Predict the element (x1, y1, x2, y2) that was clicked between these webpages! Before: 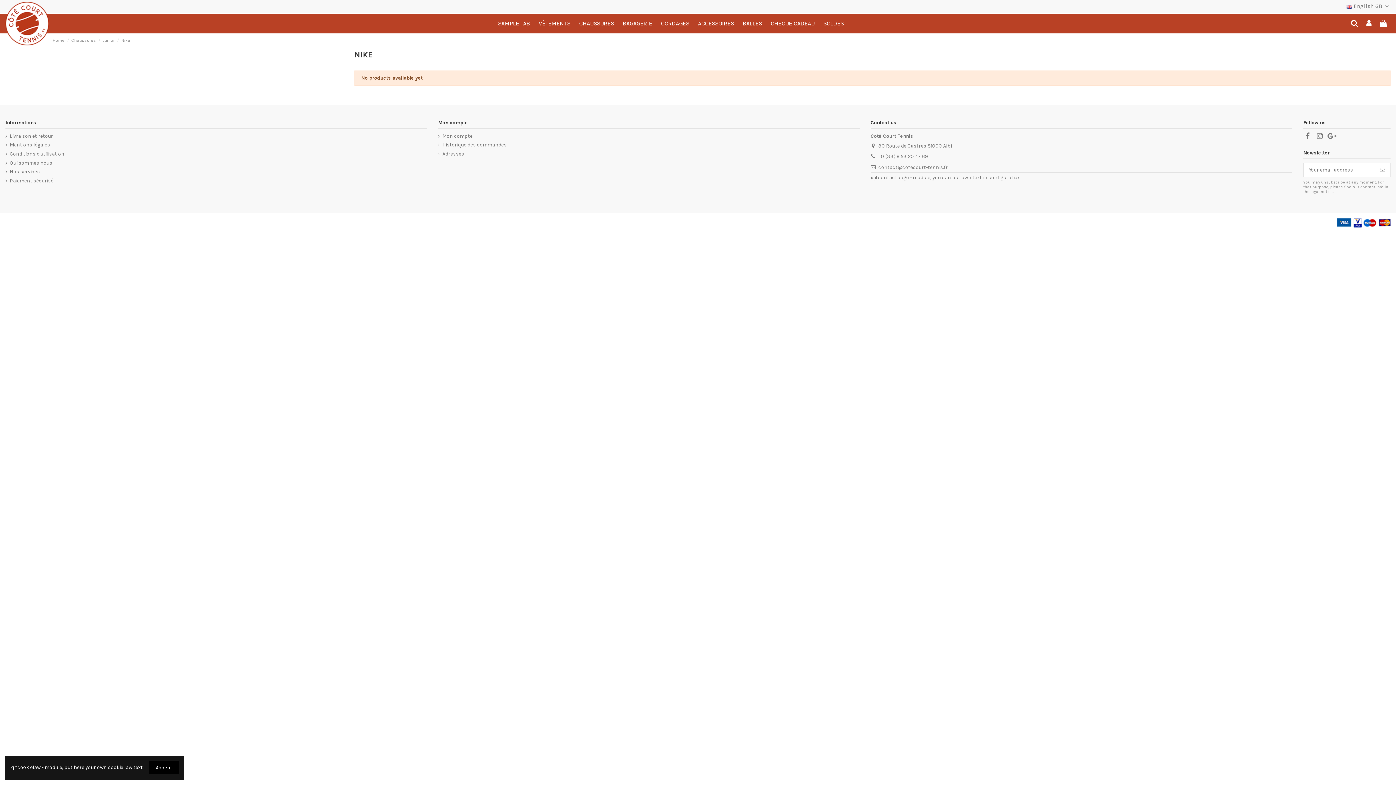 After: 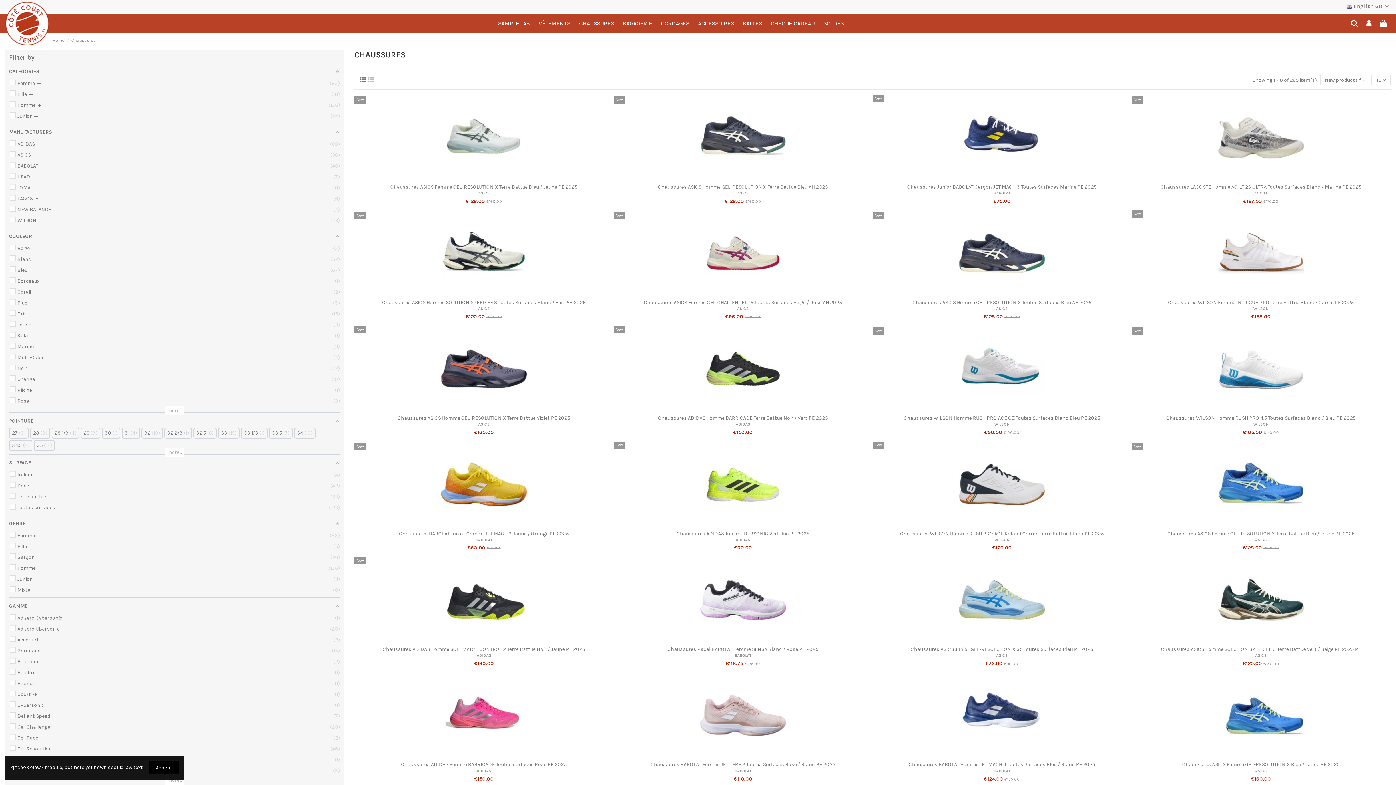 Action: label: Chaussures bbox: (71, 37, 96, 42)